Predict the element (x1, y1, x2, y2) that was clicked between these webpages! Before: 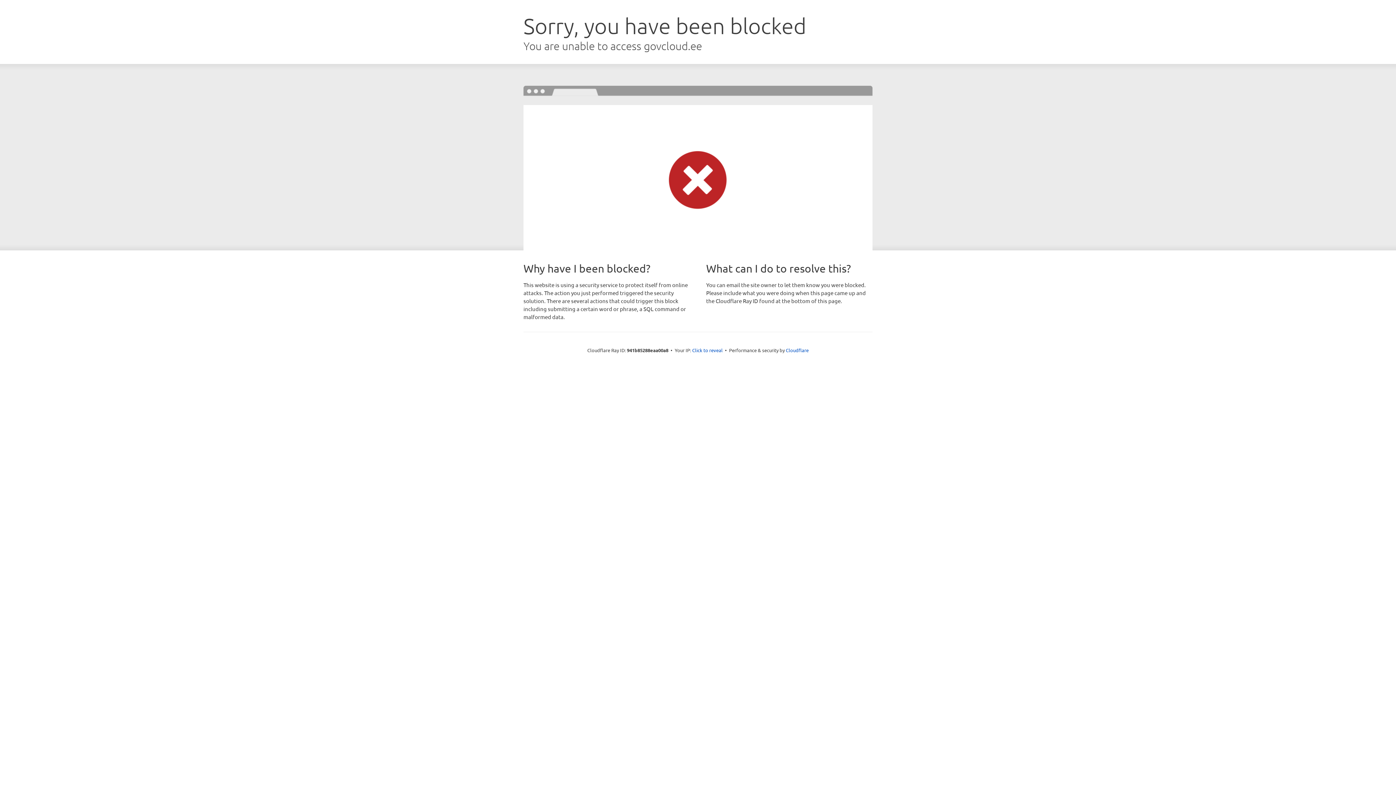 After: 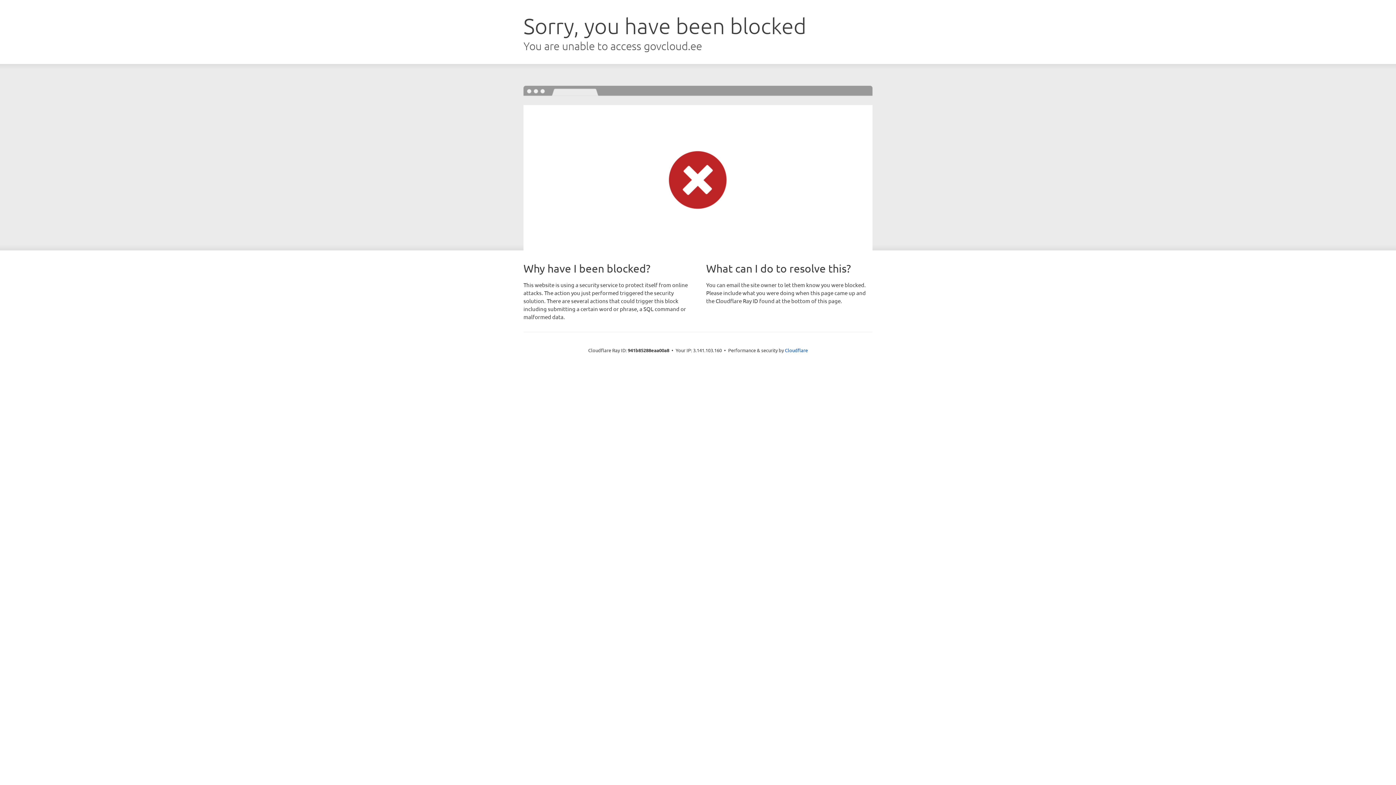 Action: label: Click to reveal bbox: (692, 346, 722, 353)